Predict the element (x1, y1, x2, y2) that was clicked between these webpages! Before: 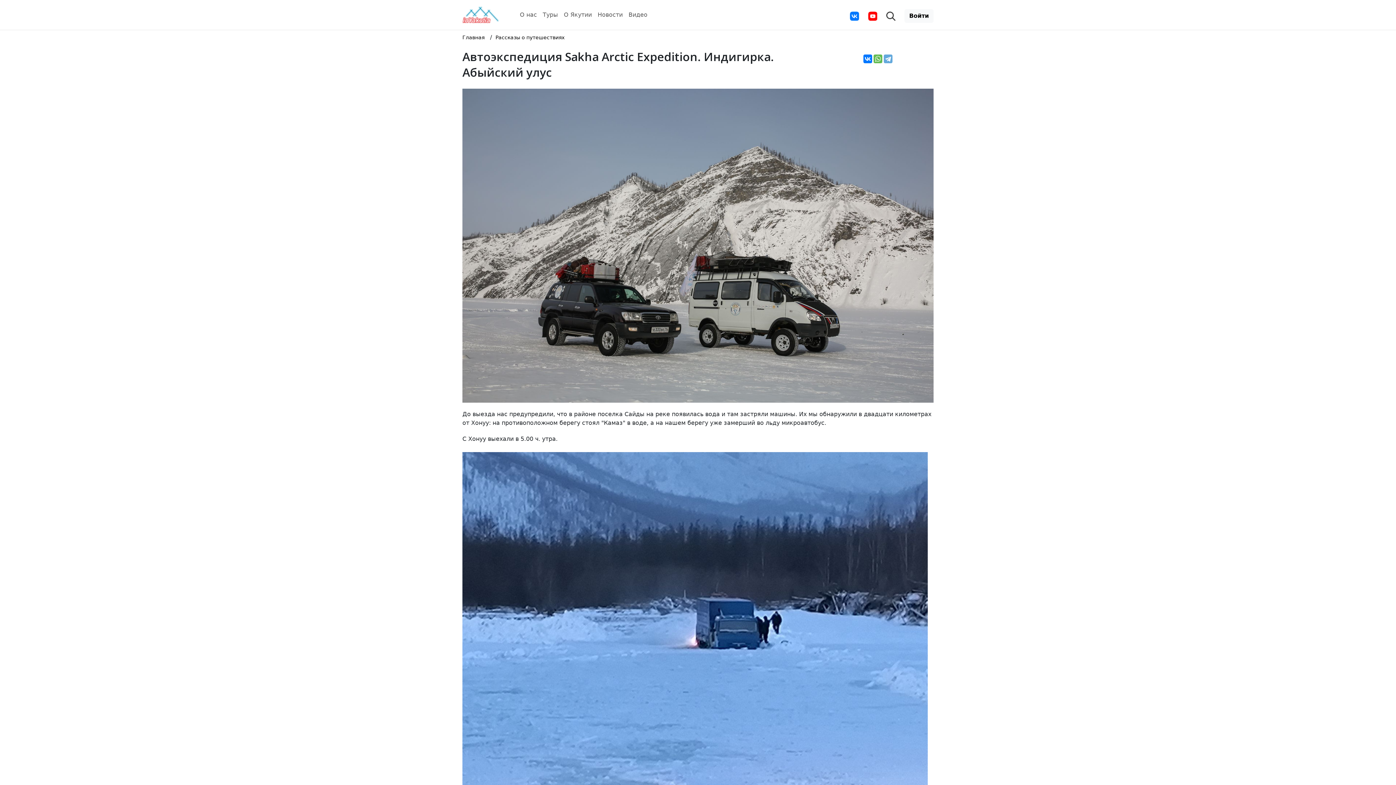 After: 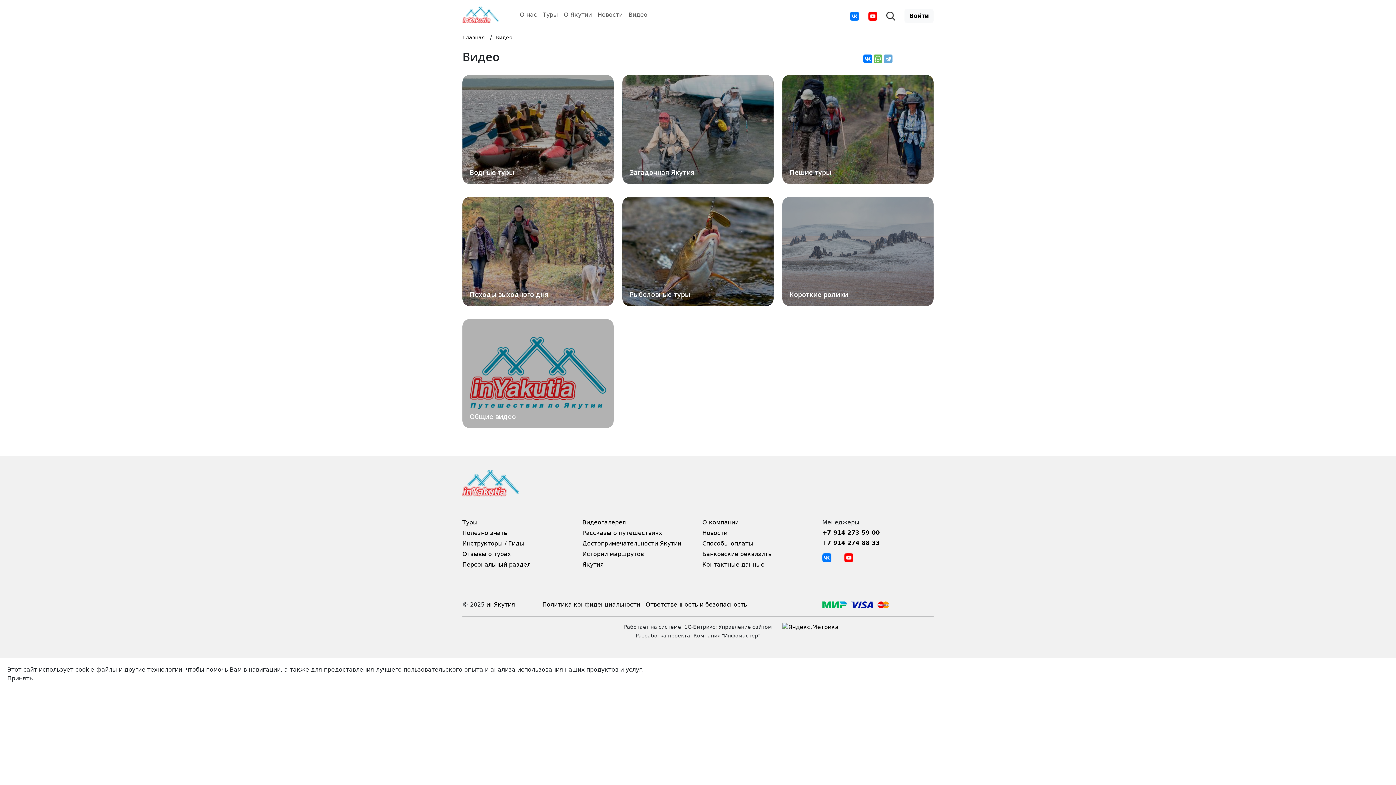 Action: label: Видео bbox: (625, 7, 650, 22)